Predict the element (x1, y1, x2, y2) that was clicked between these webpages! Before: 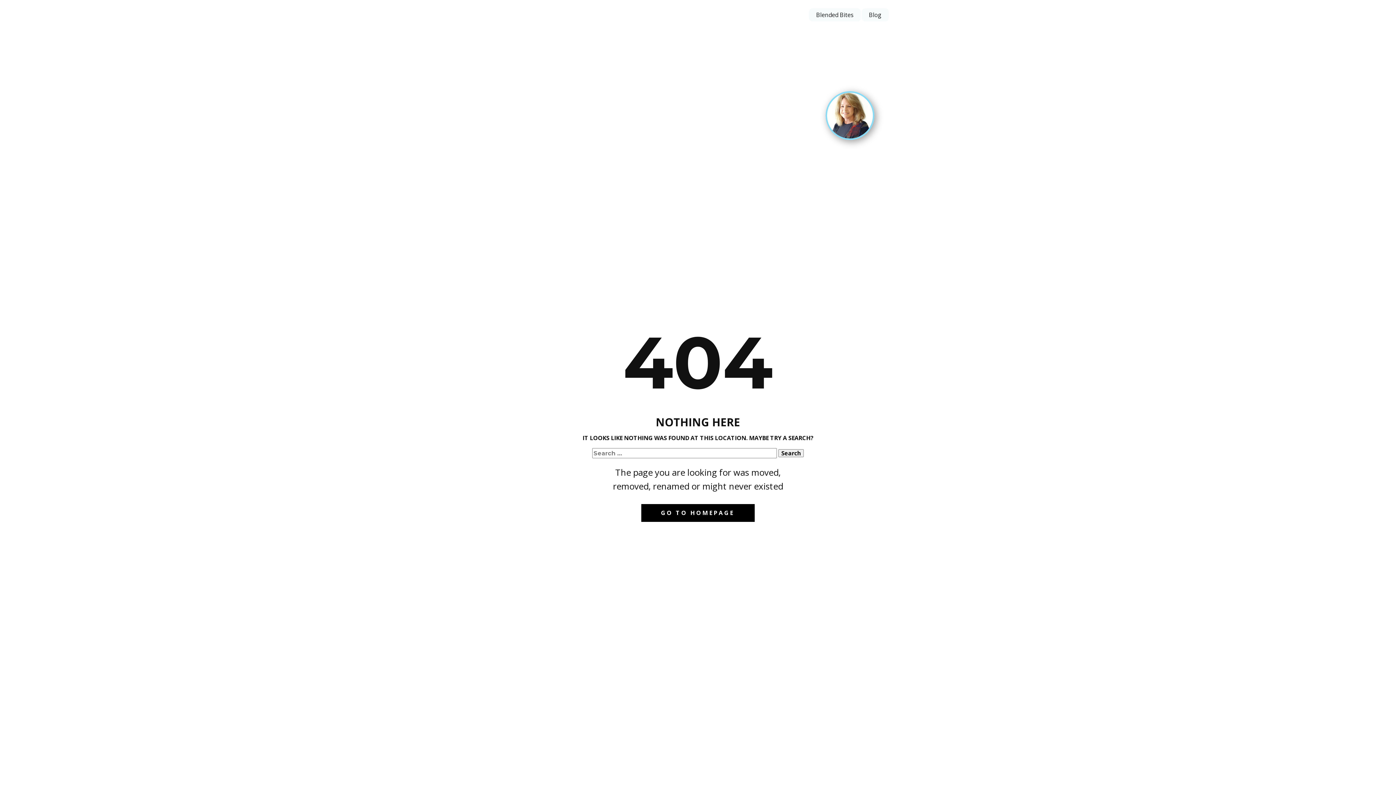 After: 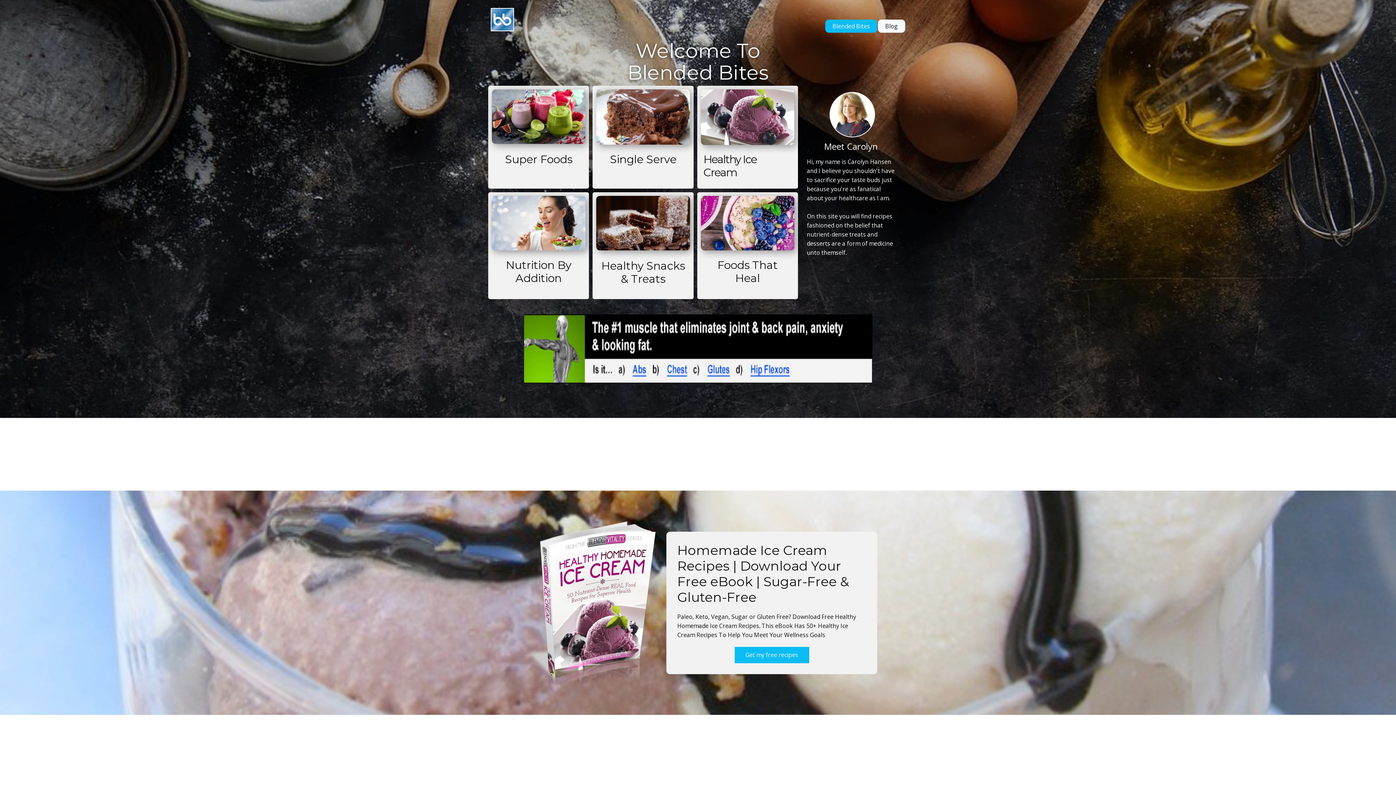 Action: bbox: (490, 8, 570, 21) label: Blended Bites